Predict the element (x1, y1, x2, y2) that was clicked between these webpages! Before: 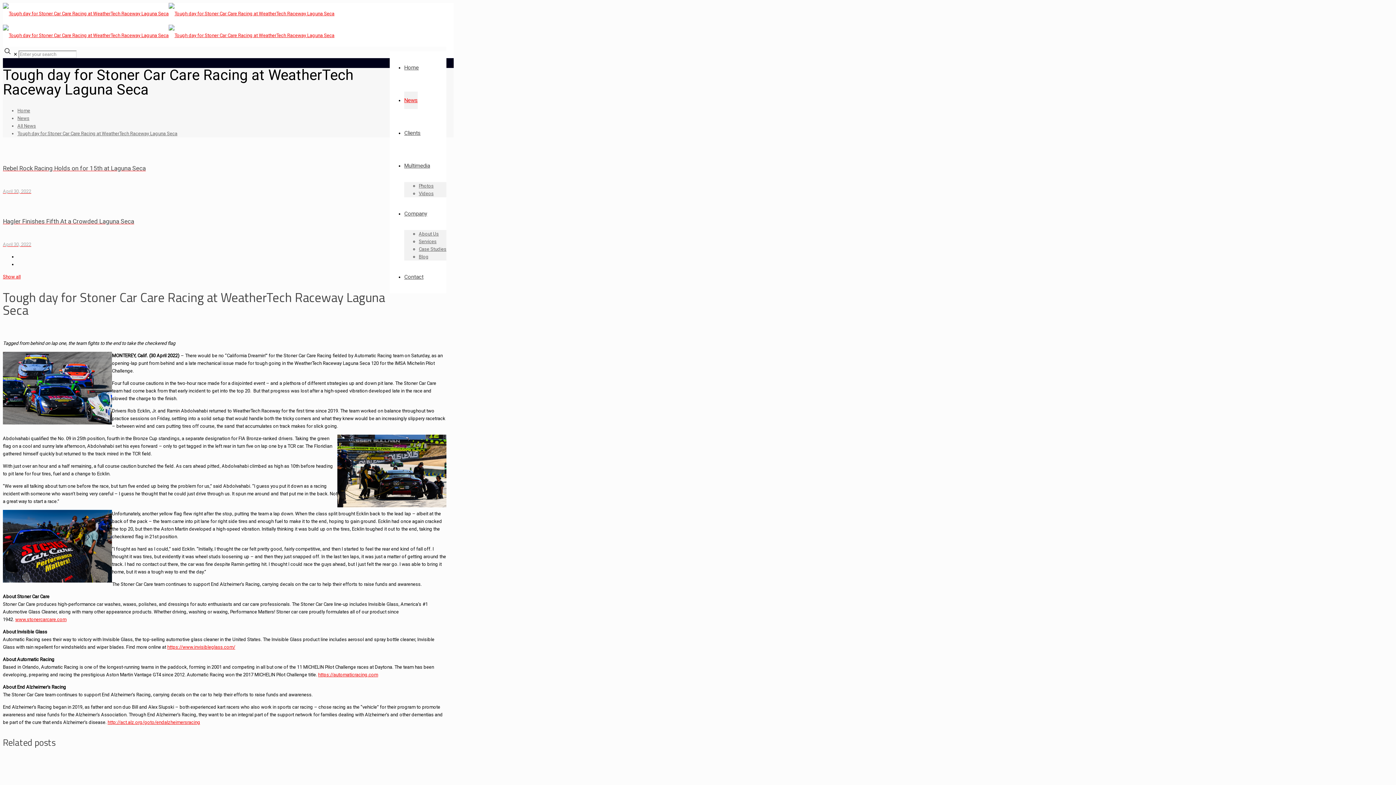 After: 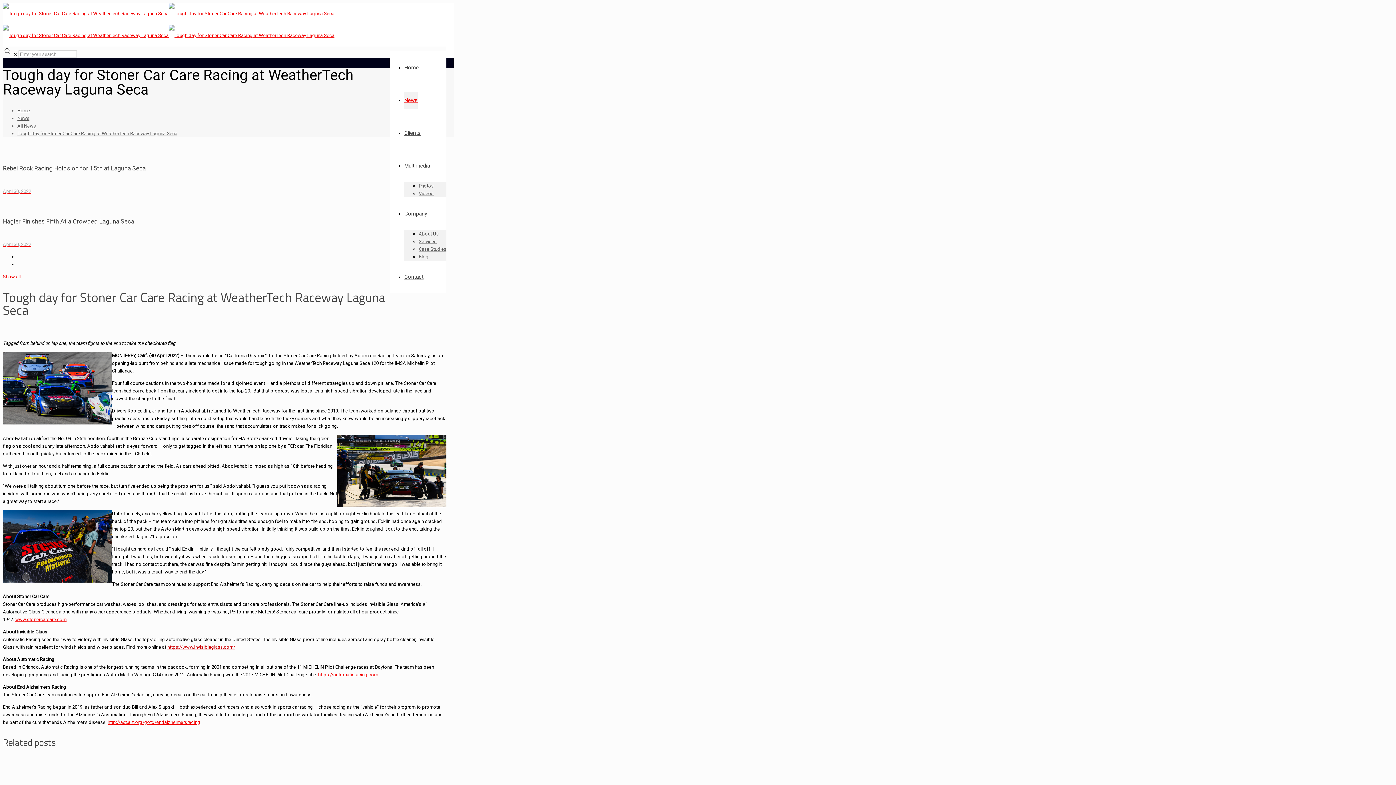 Action: label: https://www.invisibleglass.com/ bbox: (167, 644, 235, 650)